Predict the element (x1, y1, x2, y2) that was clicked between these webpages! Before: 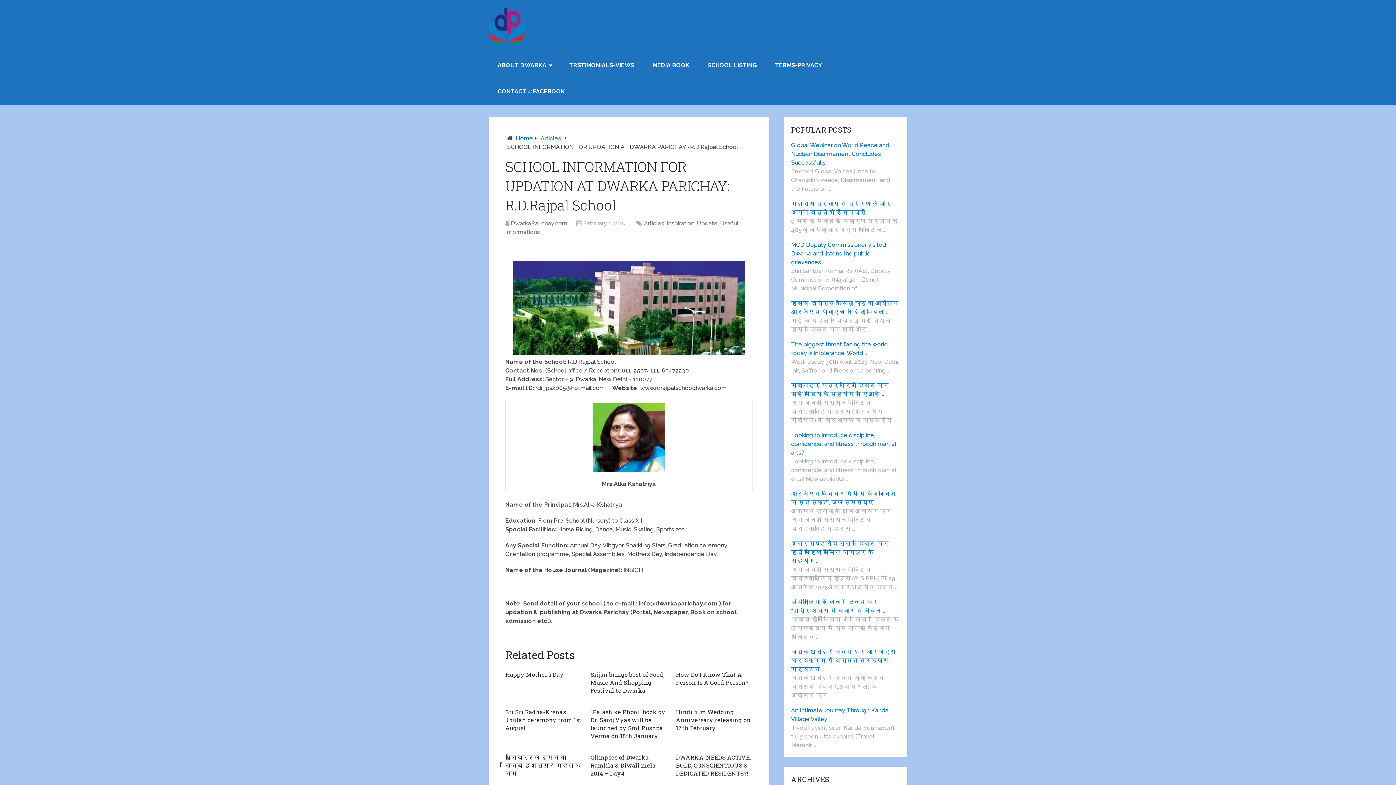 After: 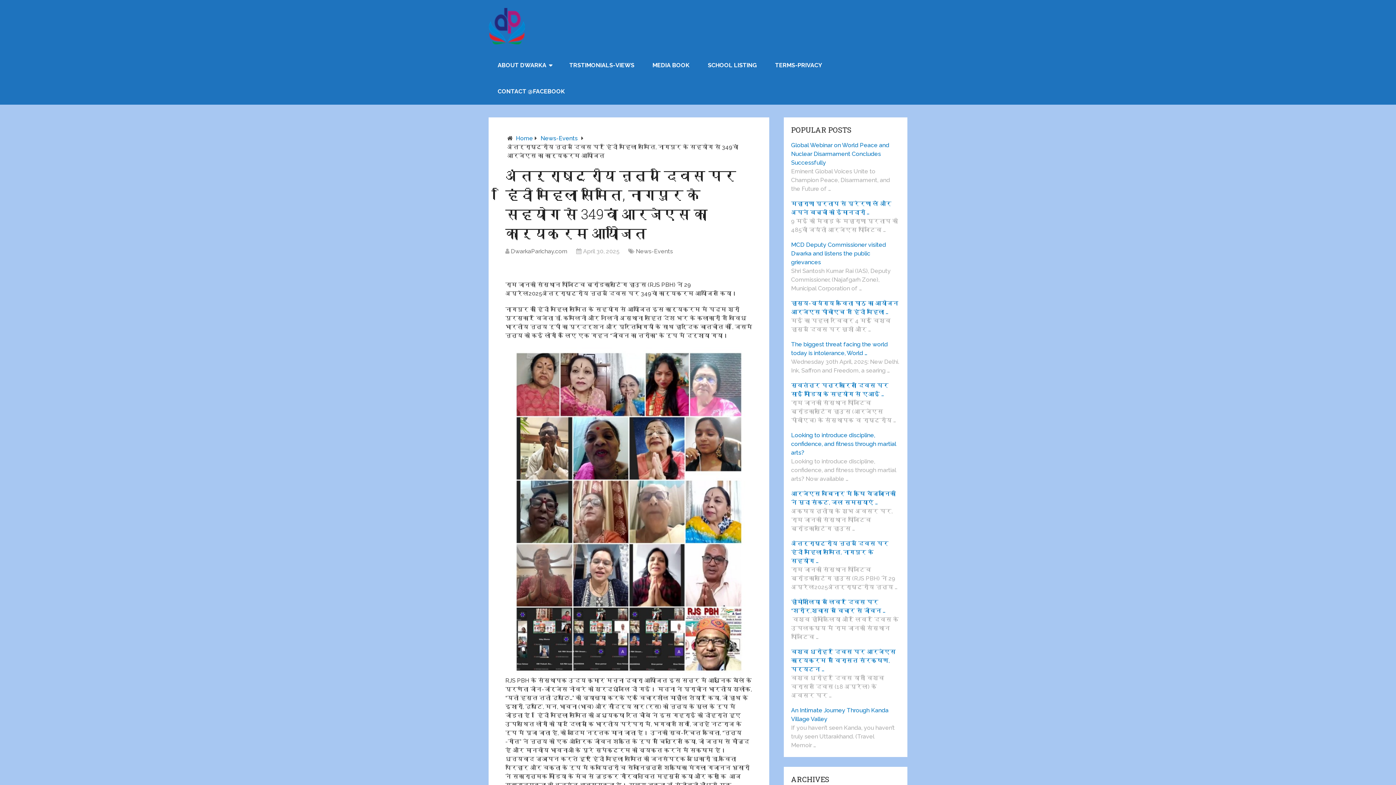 Action: label: अंतर्राष्ट्रीय नृत्य दिवस पर हिंदी महिला समिति, नागपुर के सहयोग … bbox: (791, 539, 900, 565)